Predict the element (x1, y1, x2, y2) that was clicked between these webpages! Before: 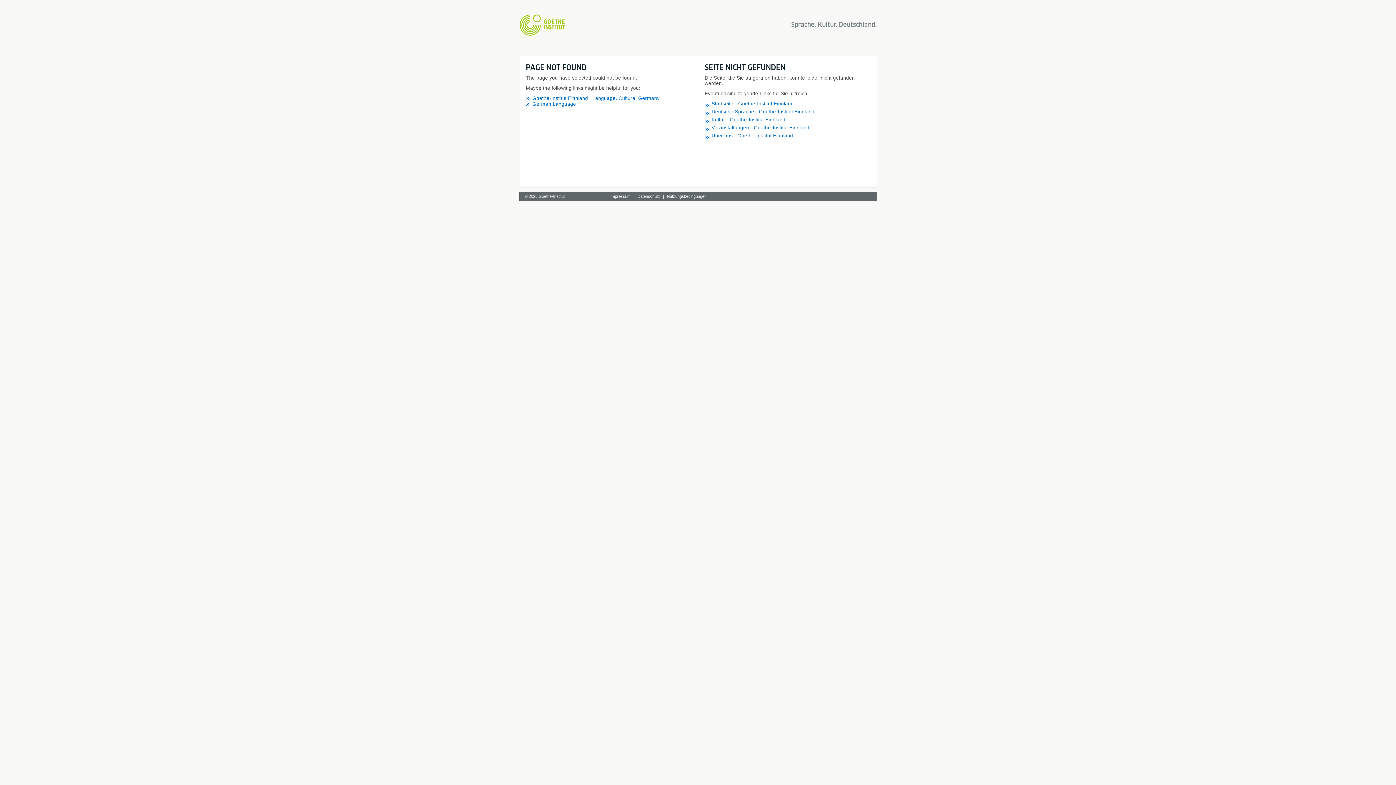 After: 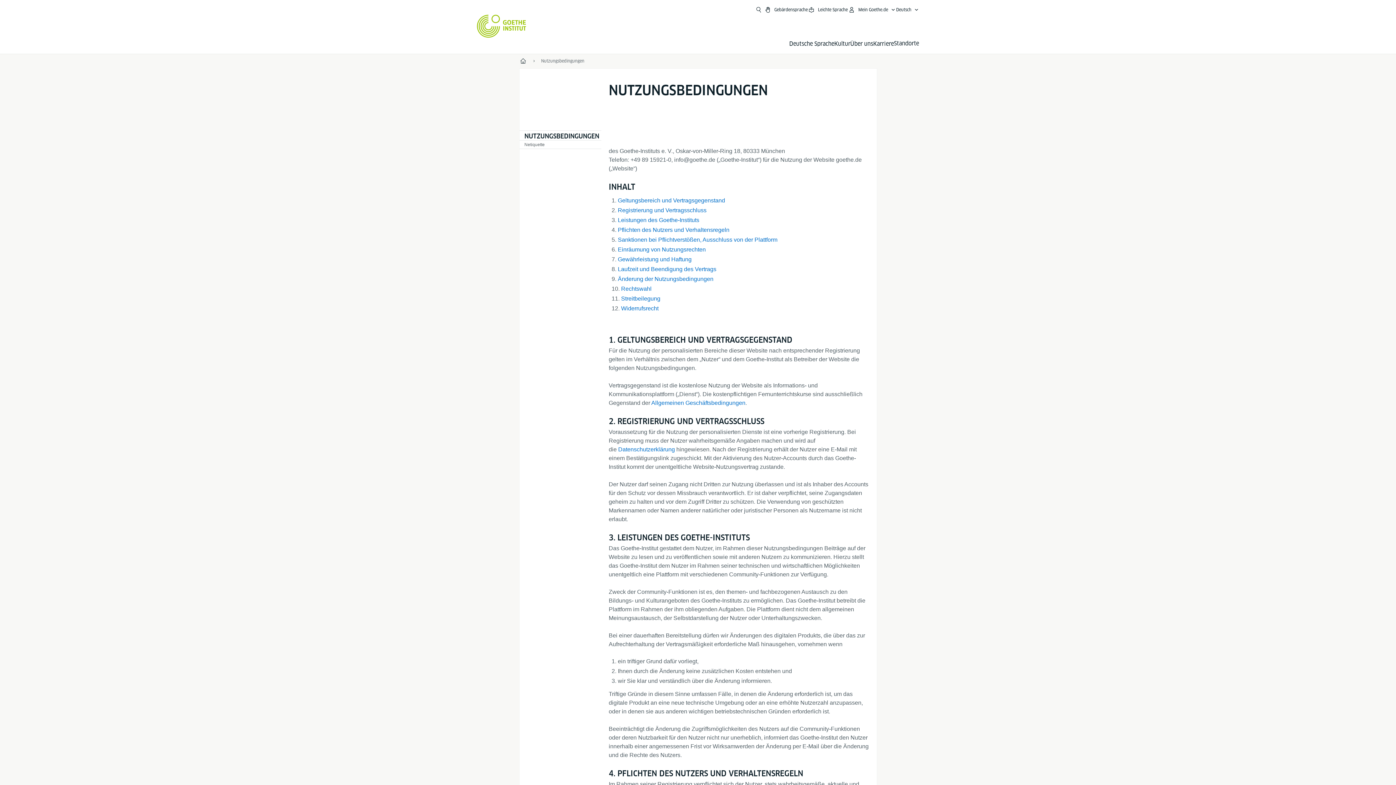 Action: bbox: (664, 194, 709, 200) label: Nutzungsbedingungen